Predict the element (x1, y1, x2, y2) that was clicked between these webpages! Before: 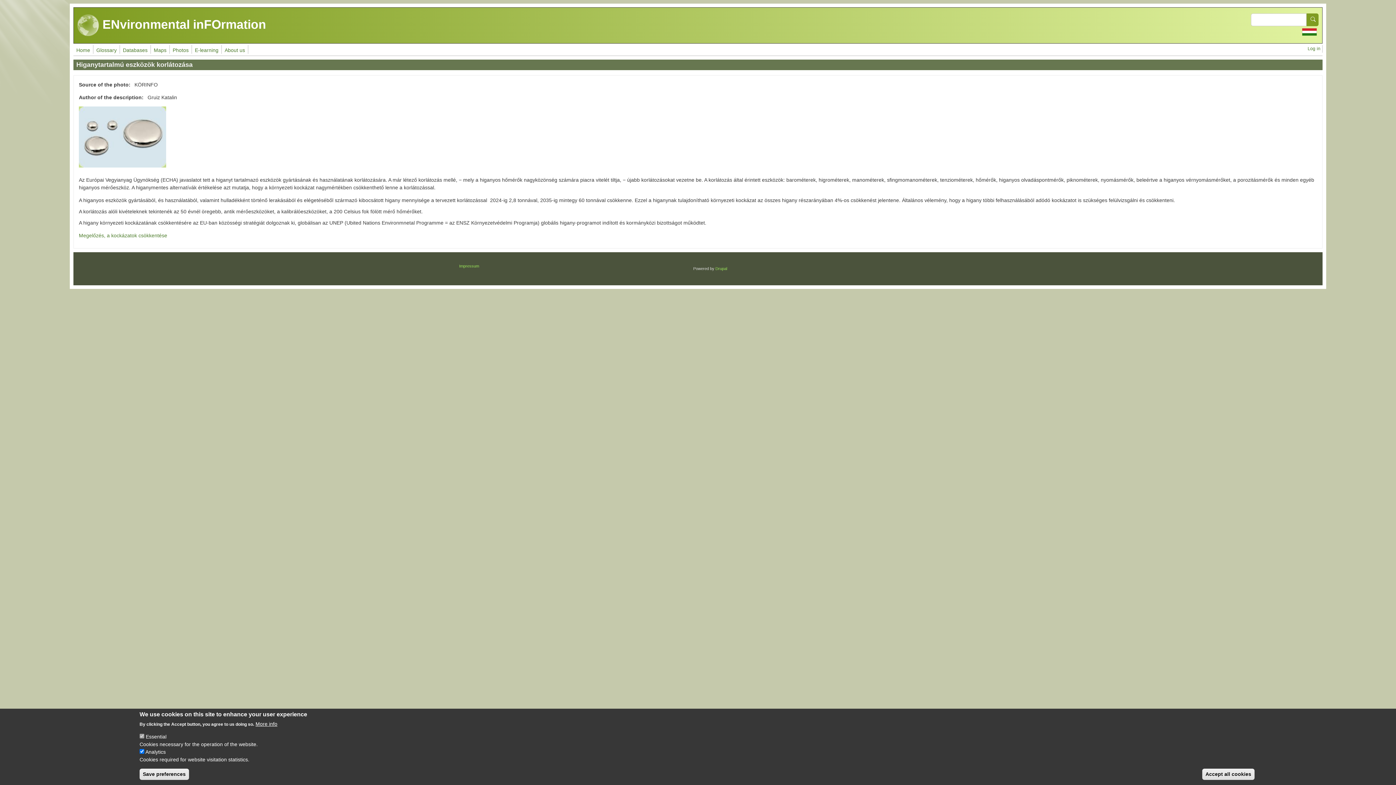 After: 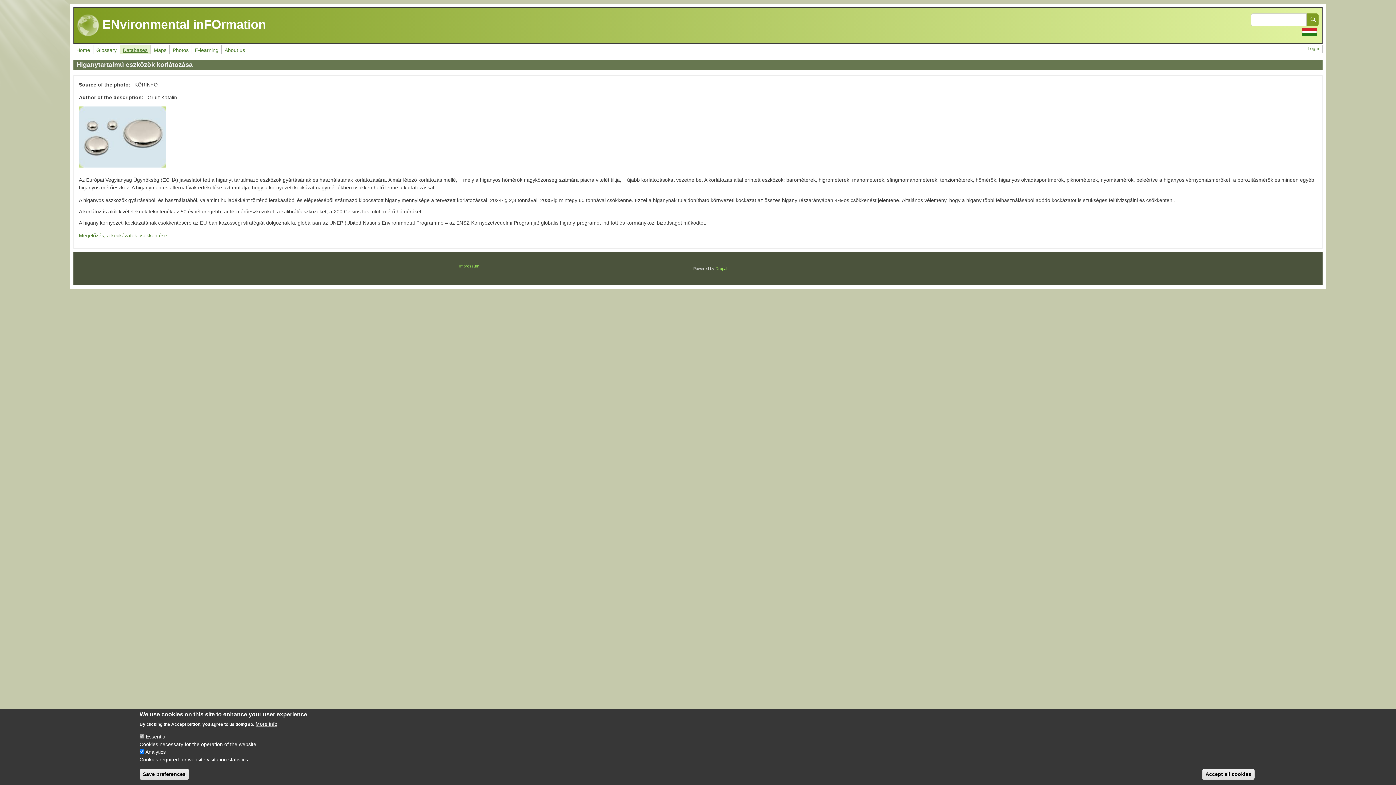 Action: label: Databases bbox: (120, 45, 150, 53)